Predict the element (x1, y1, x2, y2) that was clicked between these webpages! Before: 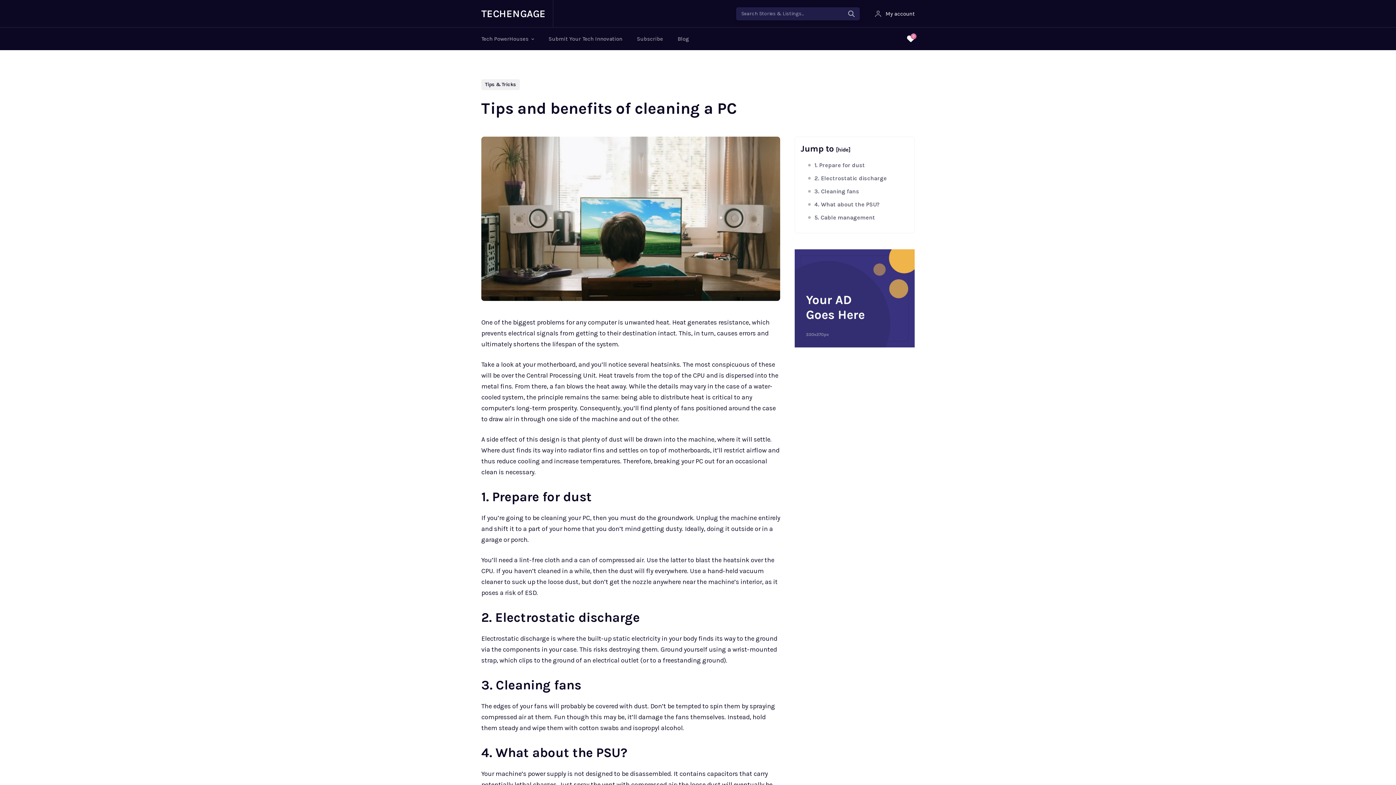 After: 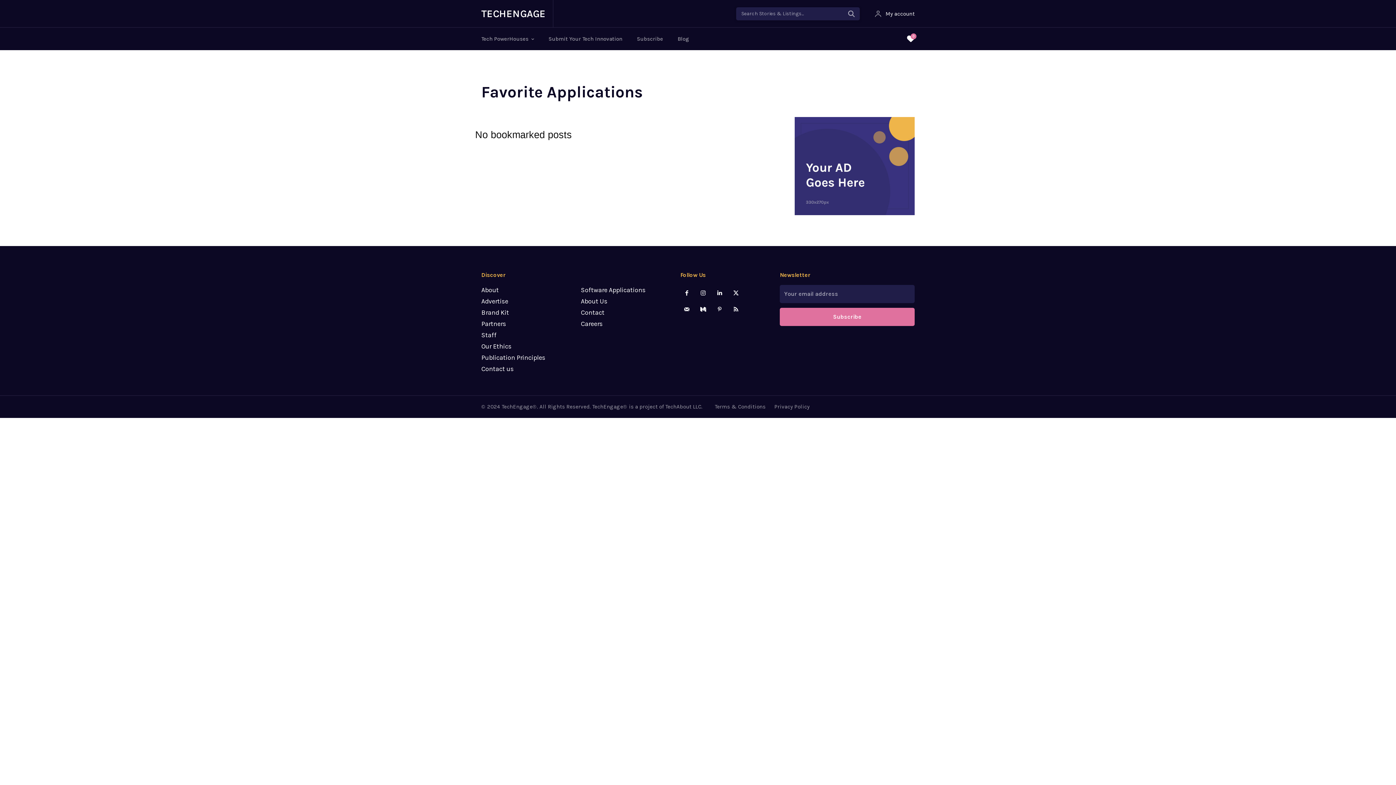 Action: bbox: (907, 34, 914, 43) label: 0